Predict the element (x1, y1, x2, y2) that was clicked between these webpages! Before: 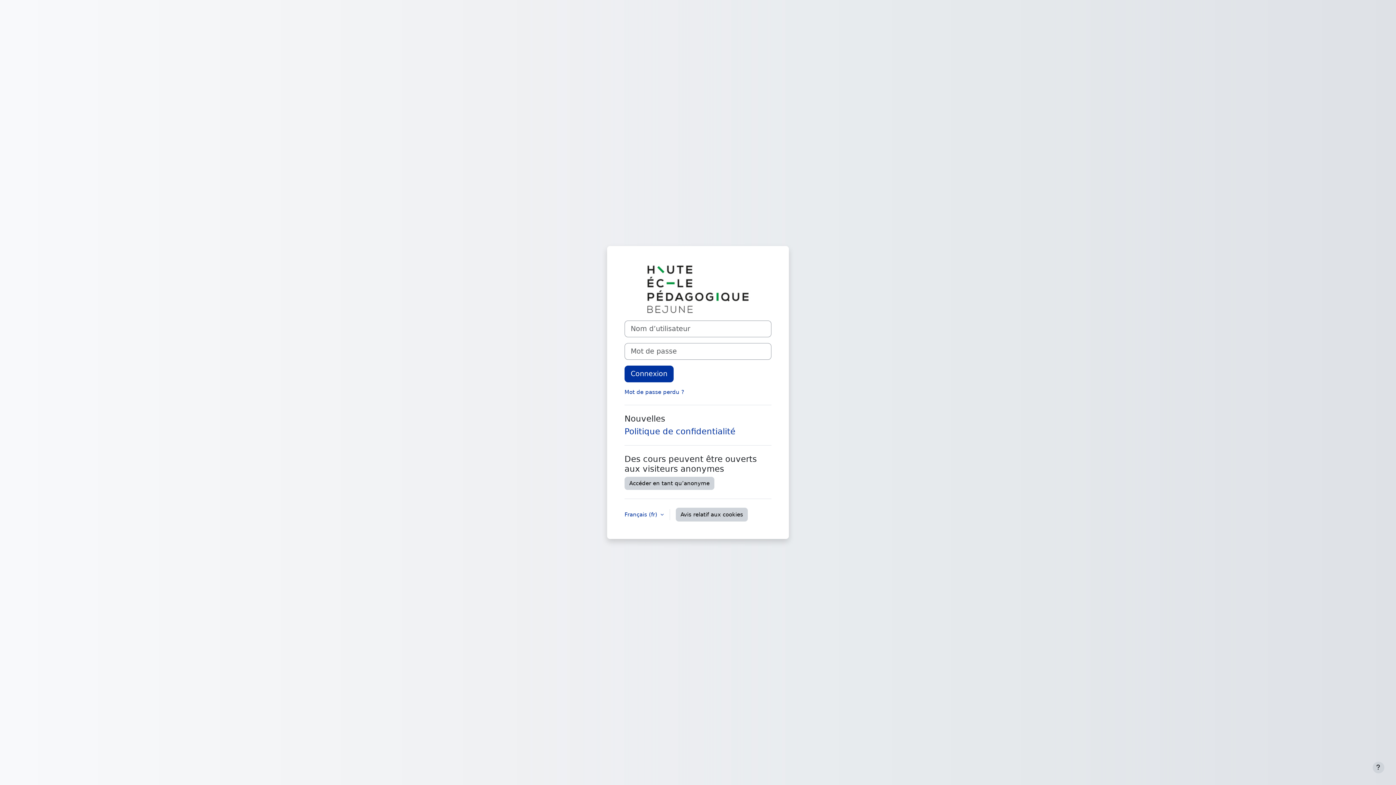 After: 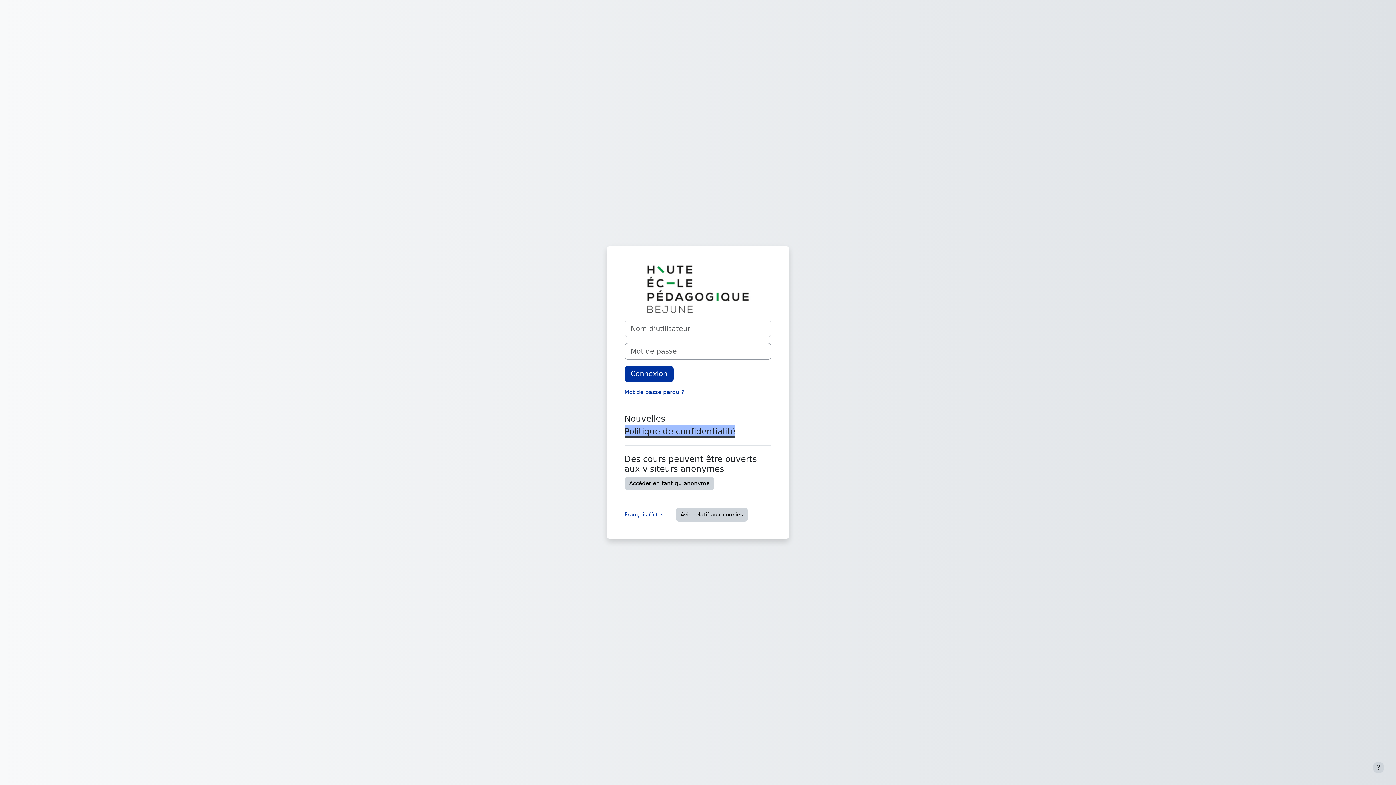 Action: bbox: (624, 426, 735, 436) label: Politique de confidentialité